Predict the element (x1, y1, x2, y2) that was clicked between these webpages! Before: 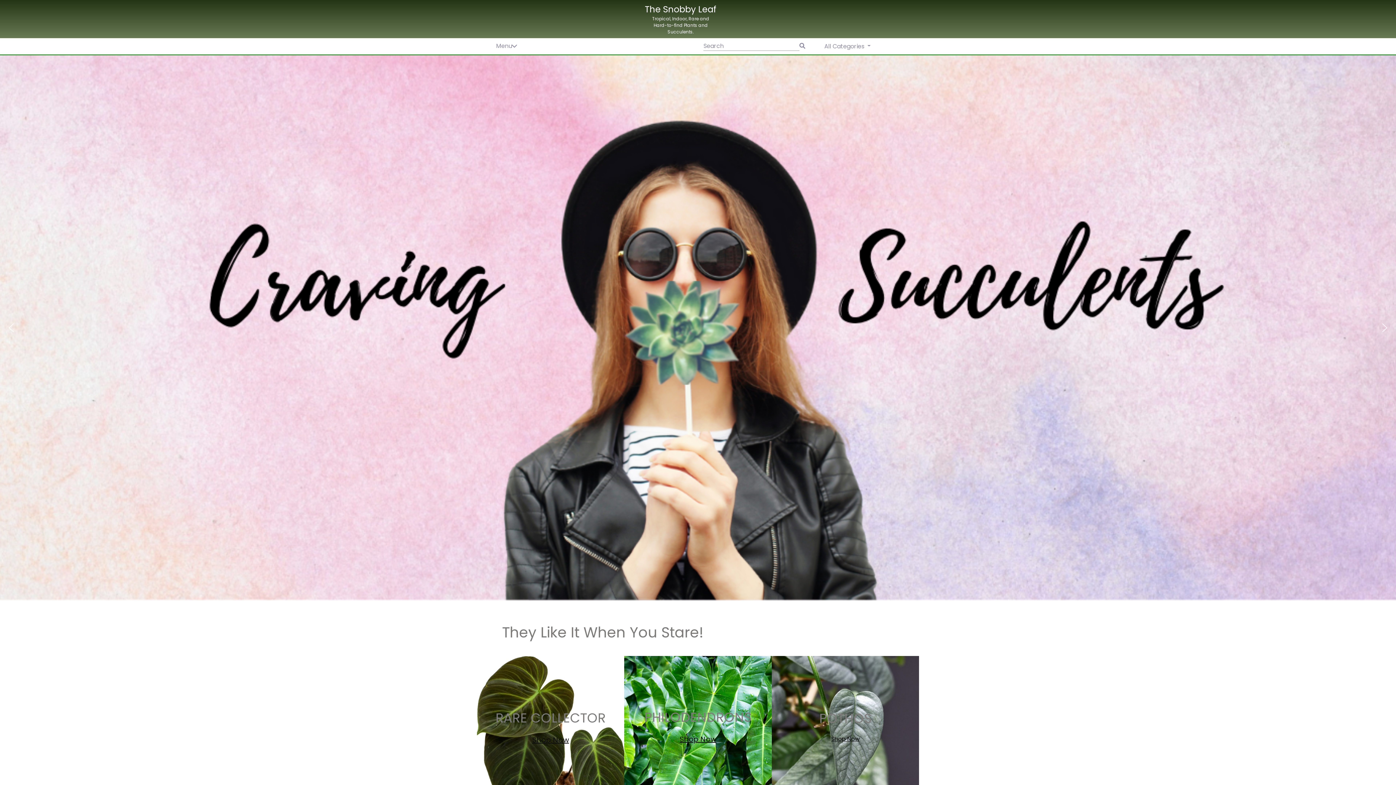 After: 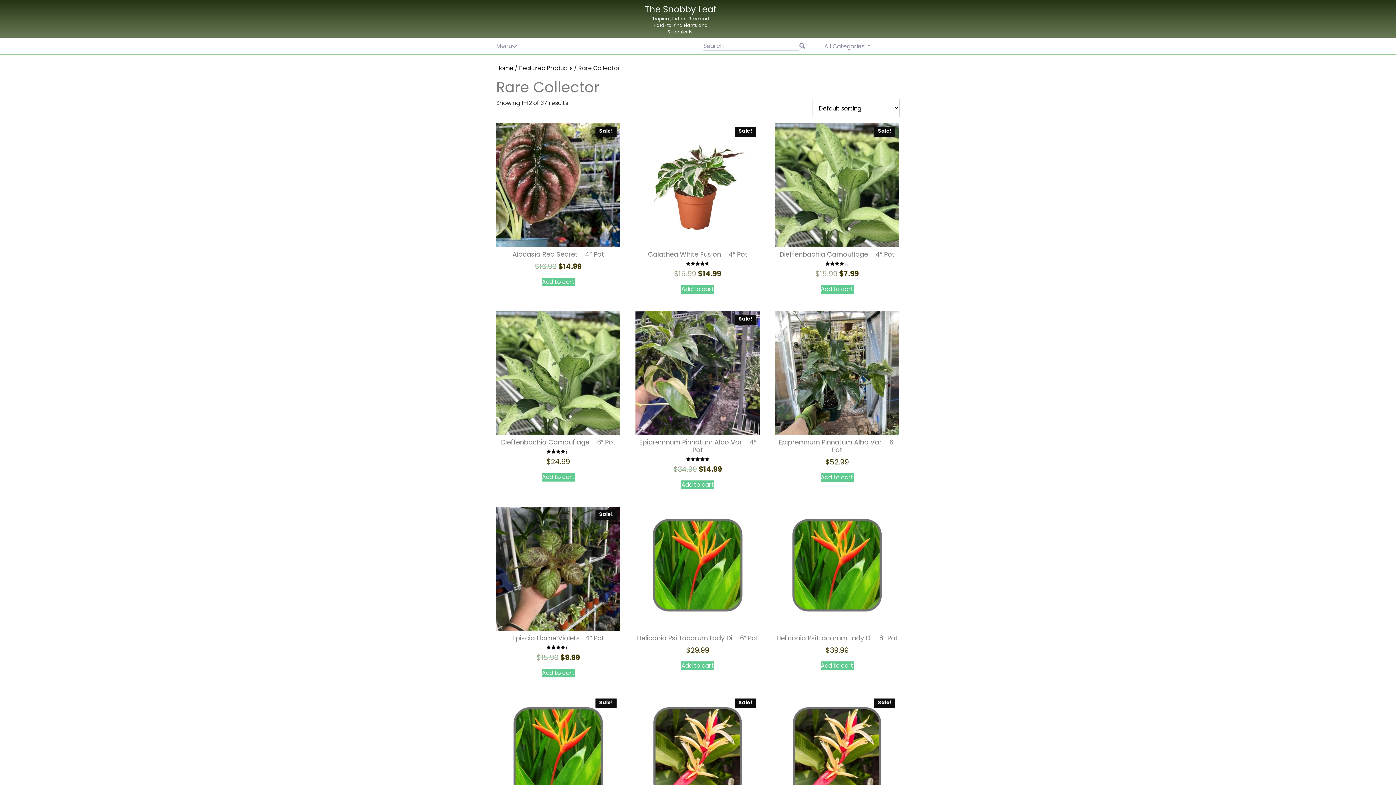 Action: label: Shop Now bbox: (532, 735, 569, 745)